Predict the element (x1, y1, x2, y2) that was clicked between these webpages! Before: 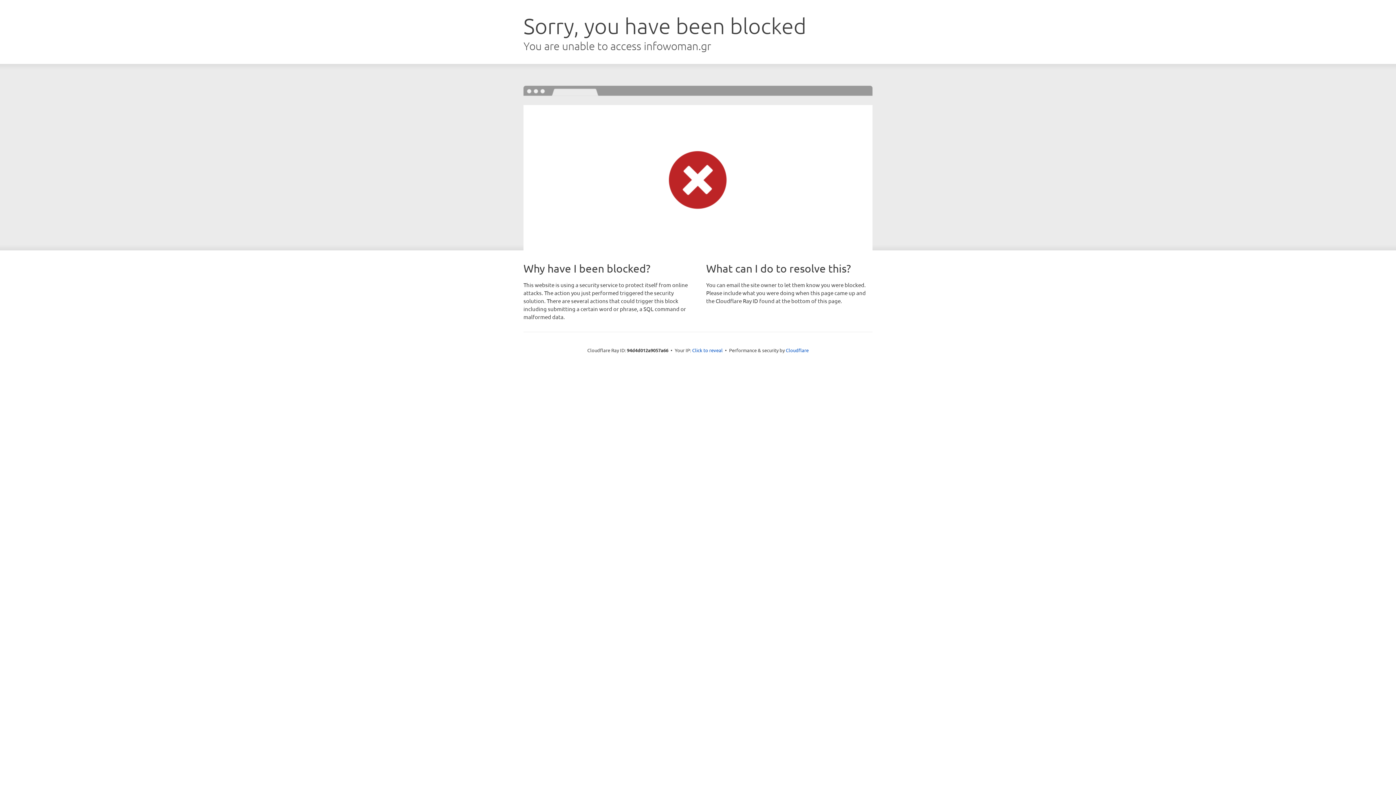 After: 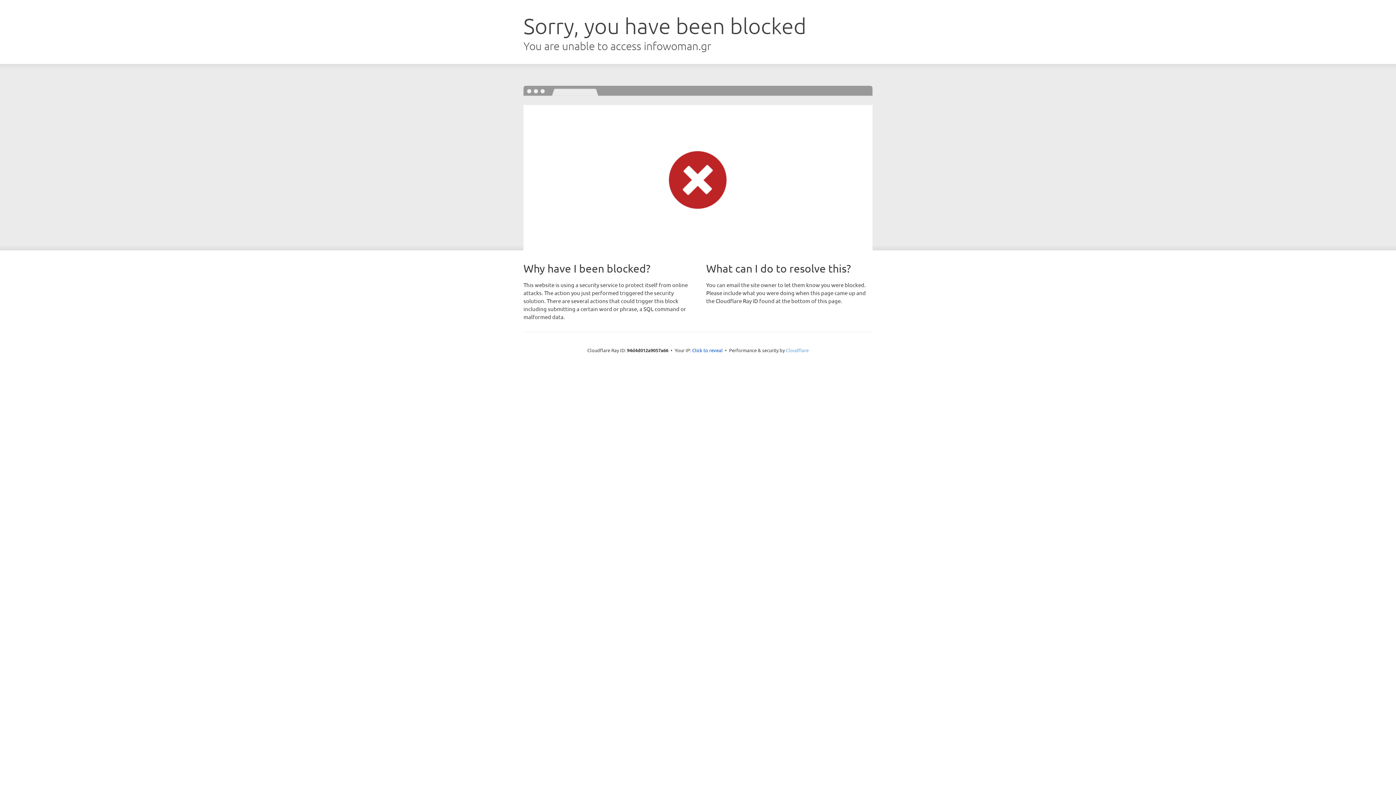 Action: bbox: (786, 347, 808, 353) label: Cloudflare